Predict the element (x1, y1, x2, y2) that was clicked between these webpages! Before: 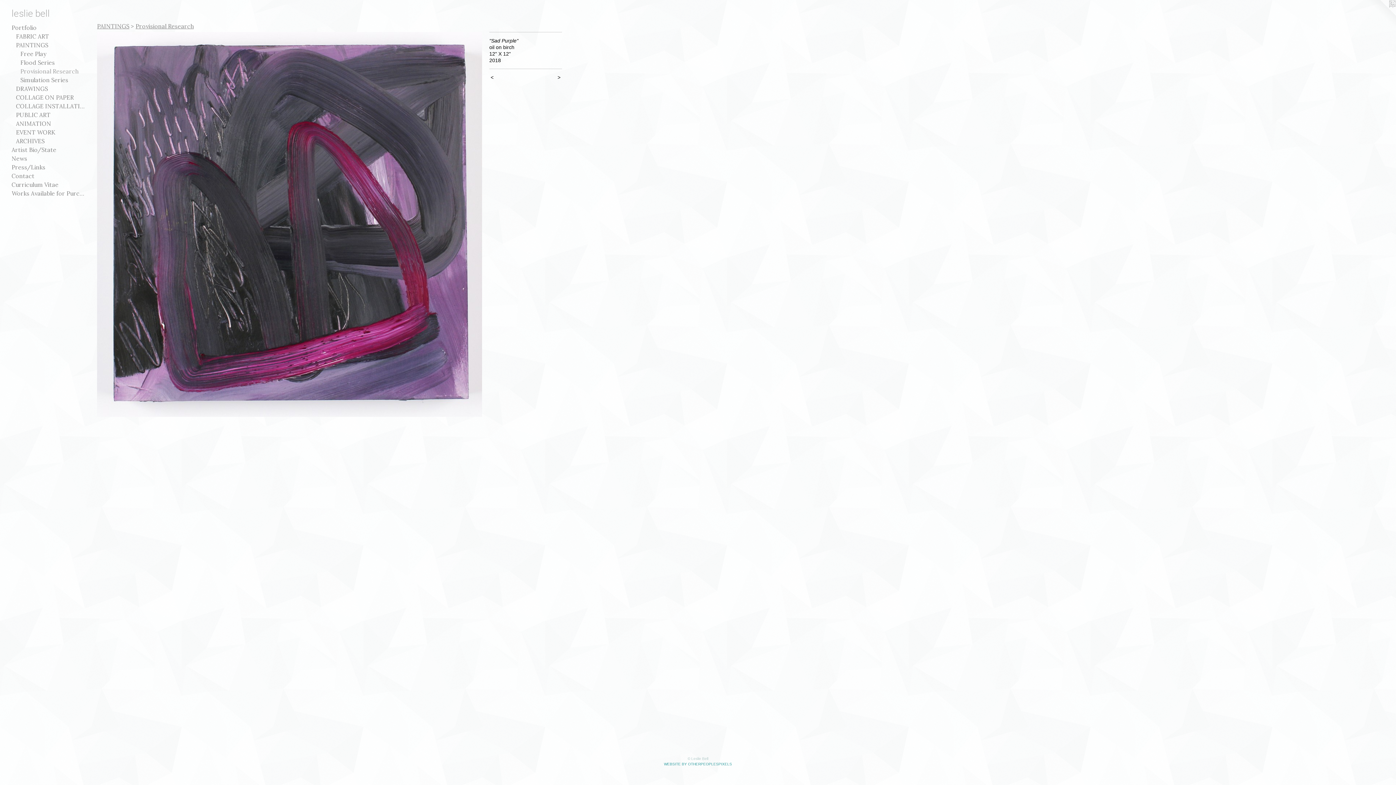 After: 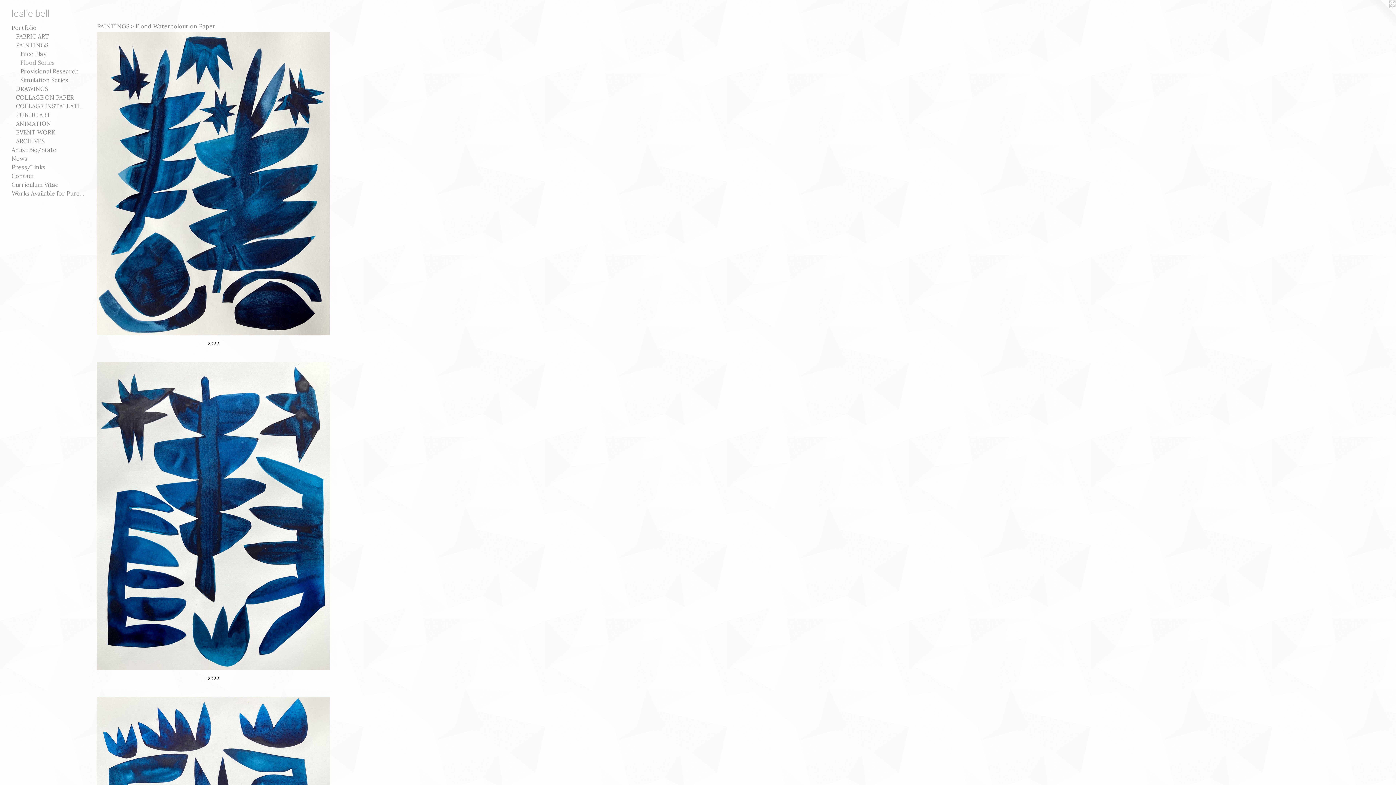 Action: label: Flood Series bbox: (20, 58, 84, 66)